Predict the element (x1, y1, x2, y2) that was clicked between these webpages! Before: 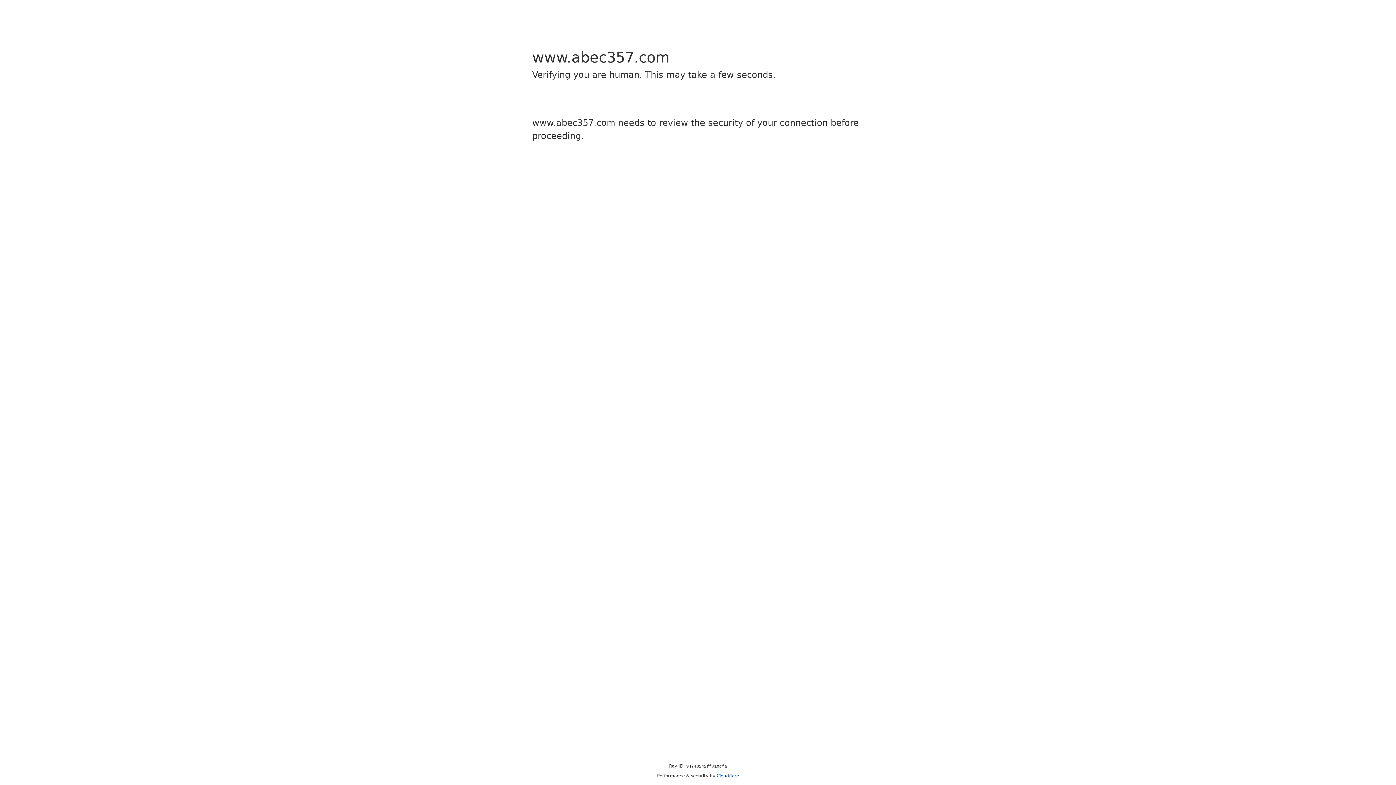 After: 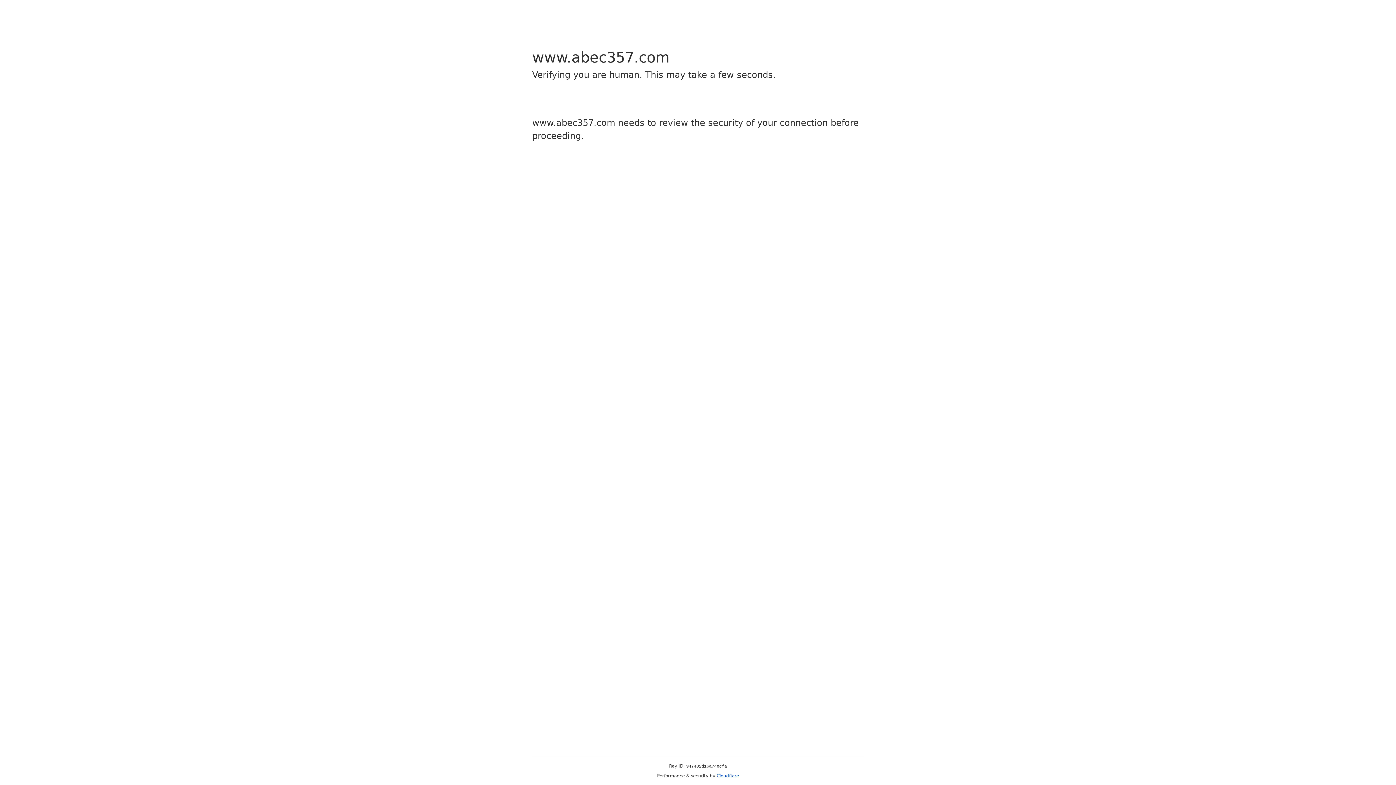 Action: label: Cloudflare bbox: (716, 773, 739, 778)